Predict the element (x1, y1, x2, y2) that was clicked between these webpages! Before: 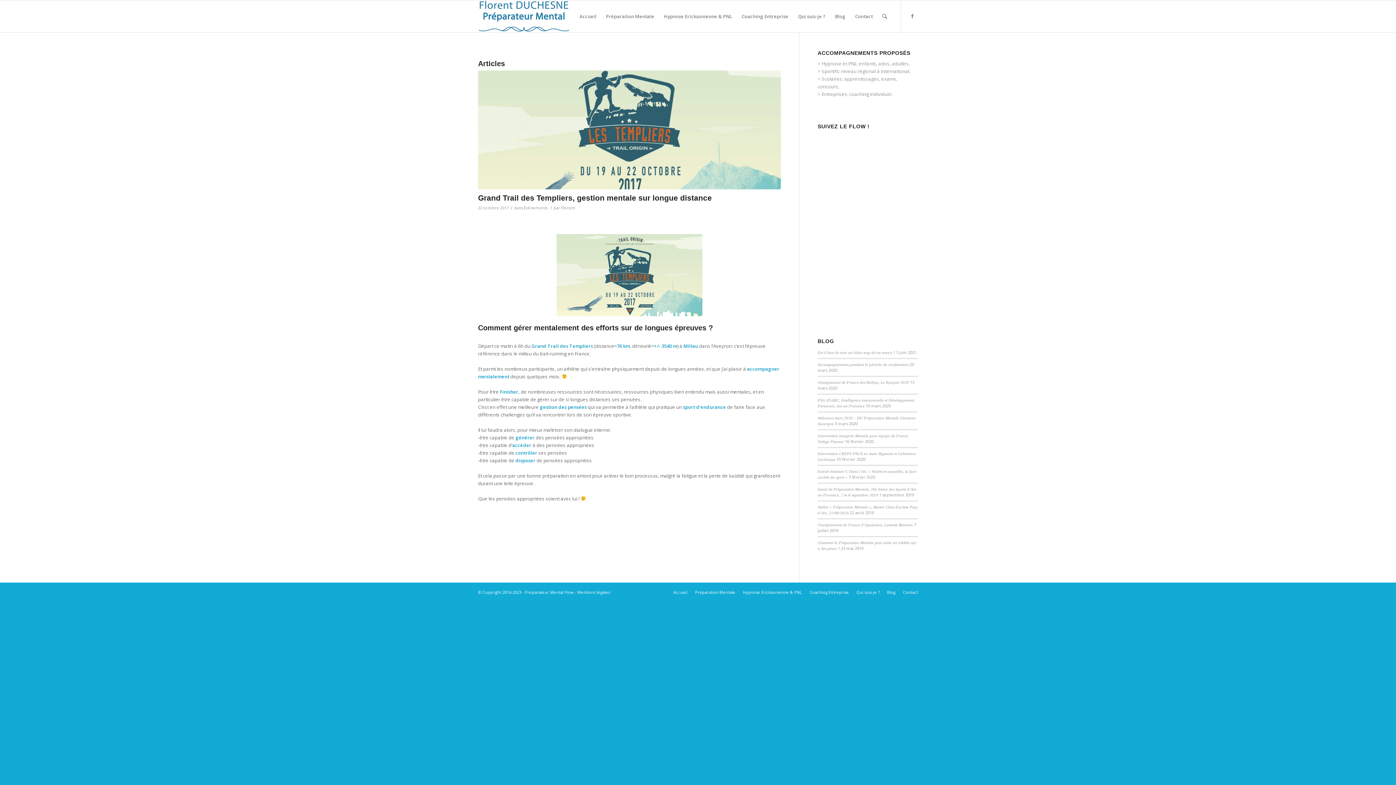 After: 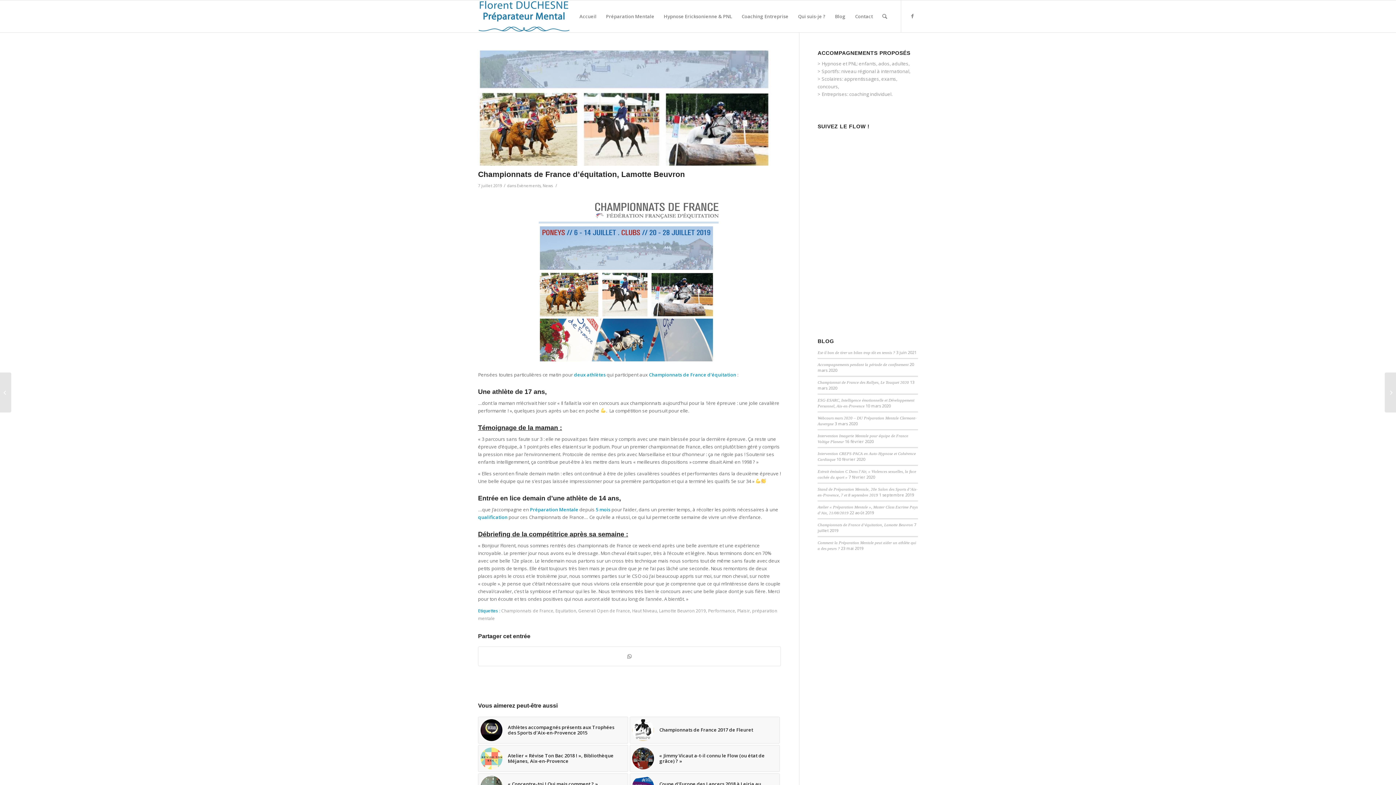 Action: label: Championnats de France d’équitation, Lamotte Beuvron bbox: (817, 522, 913, 527)